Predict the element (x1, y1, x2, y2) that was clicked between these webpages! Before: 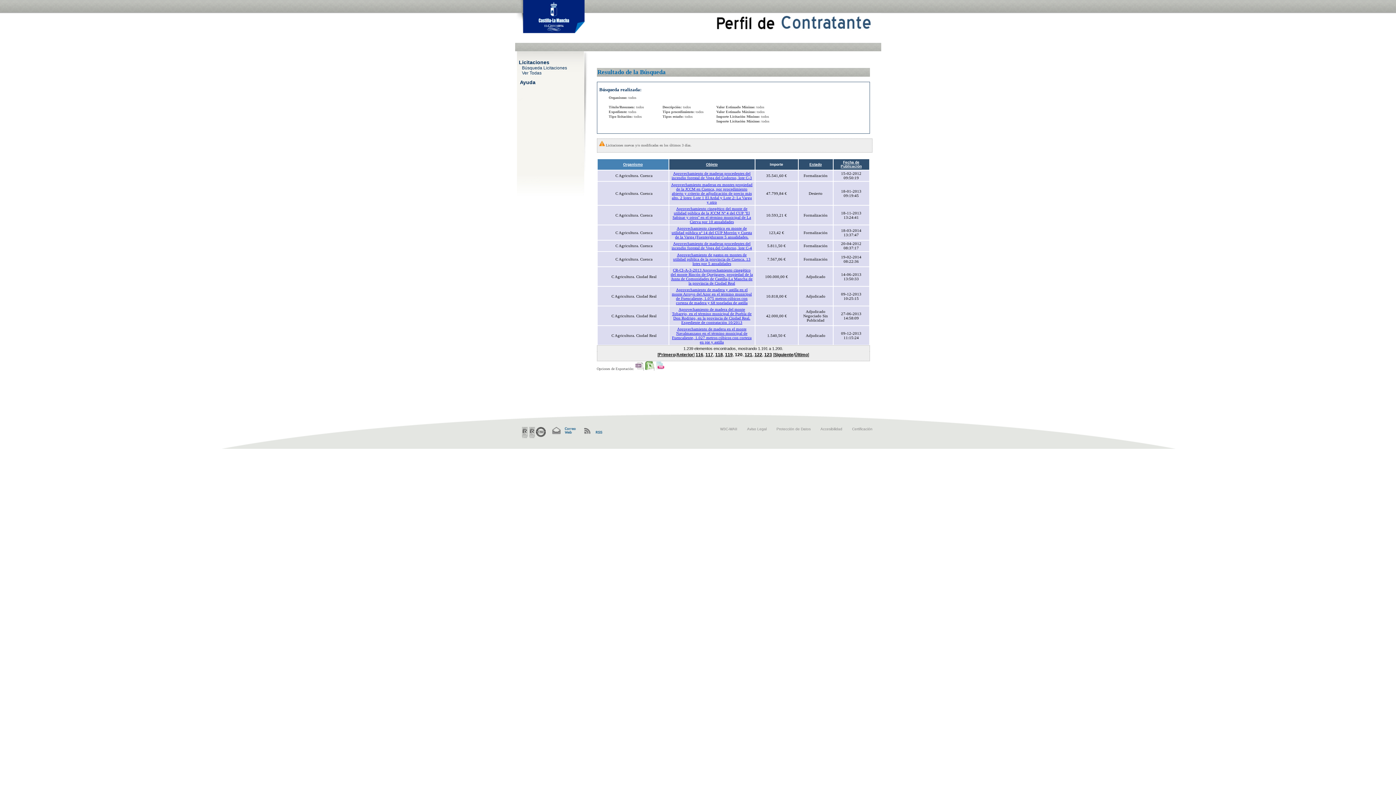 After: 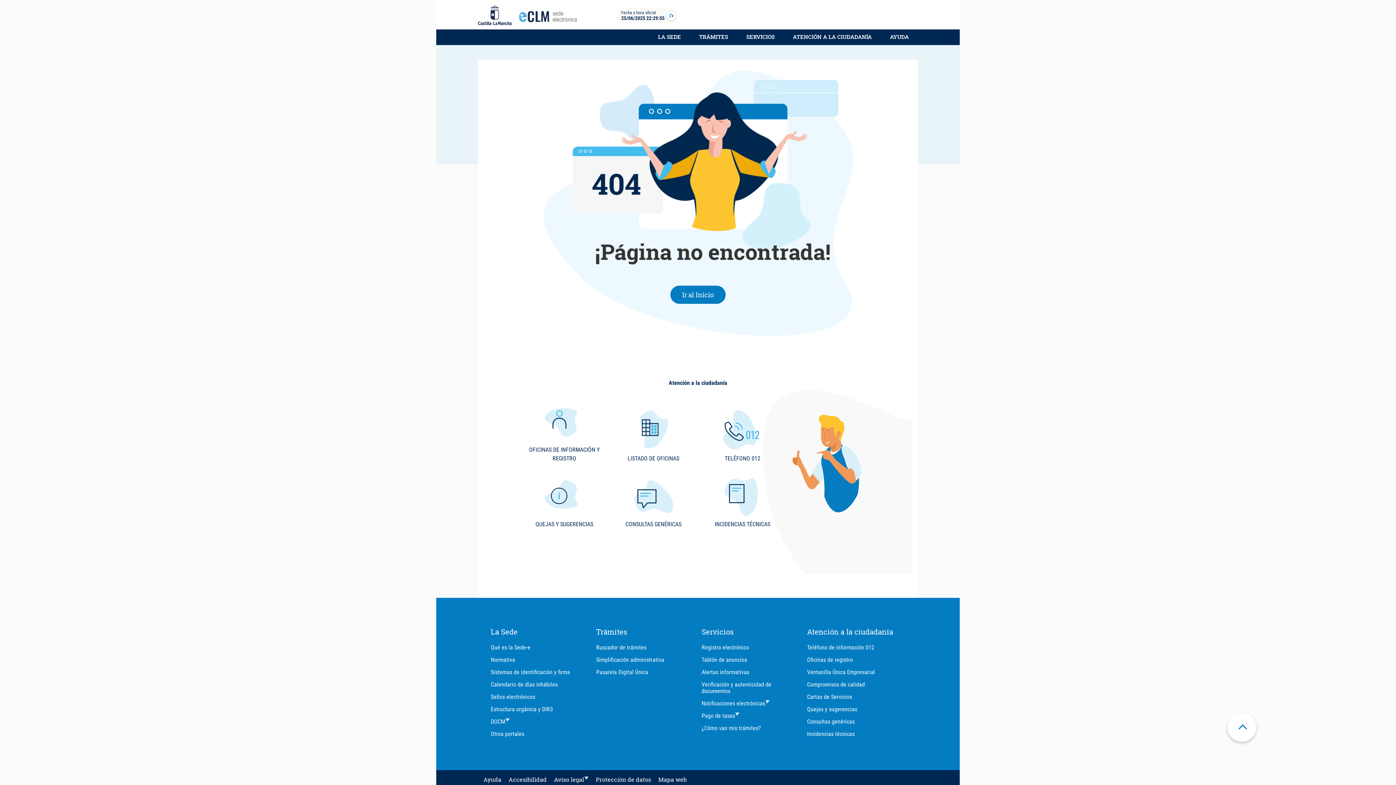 Action: label: Accesibilidad bbox: (820, 427, 842, 431)